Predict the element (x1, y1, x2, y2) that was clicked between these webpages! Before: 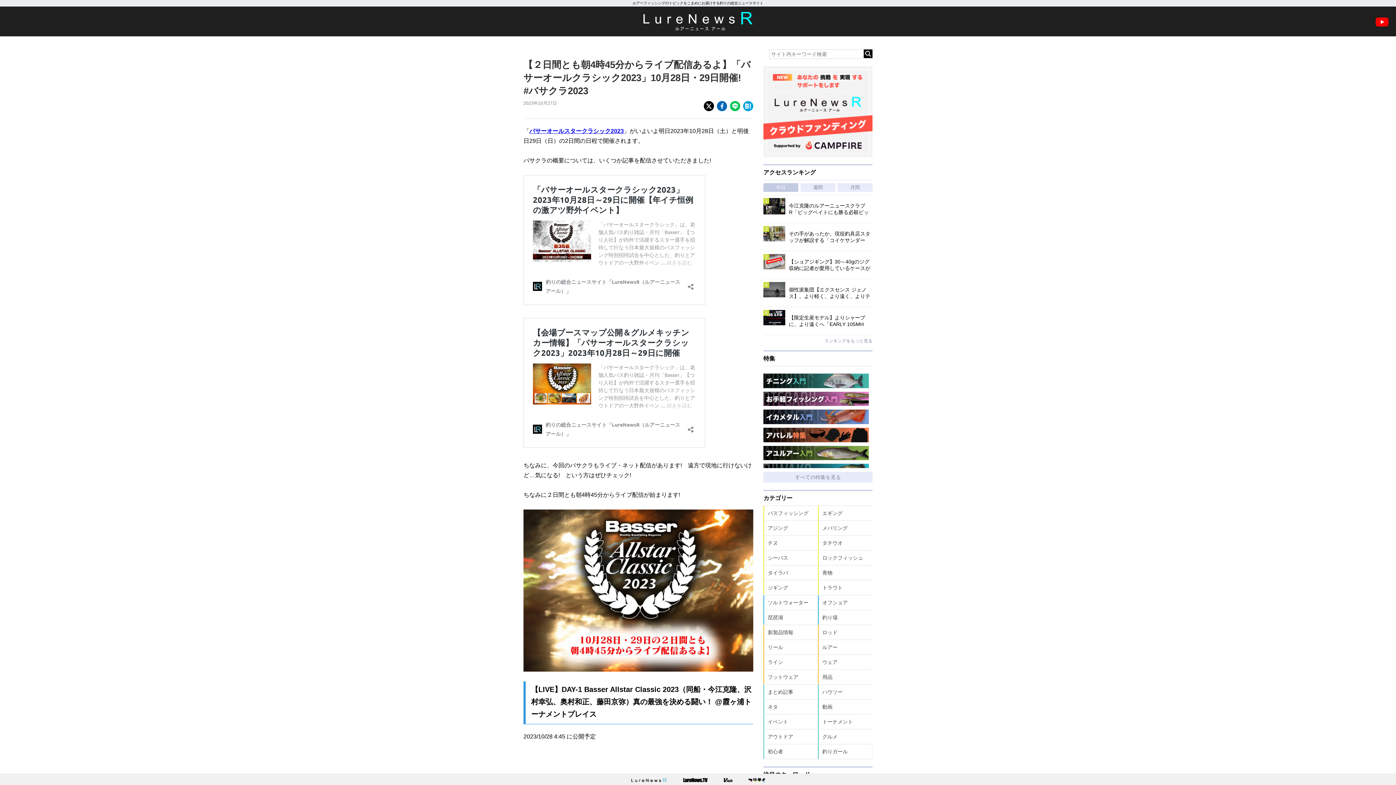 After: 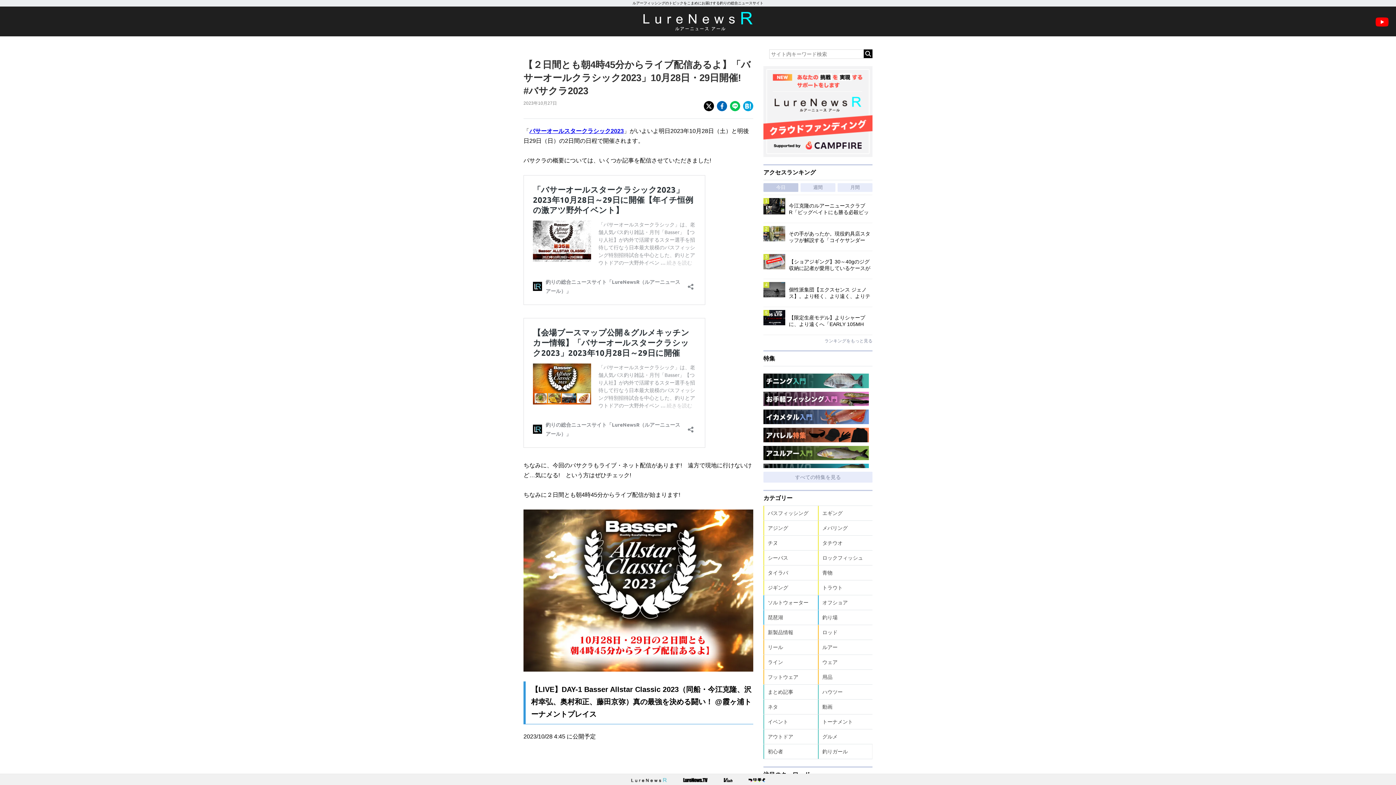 Action: bbox: (717, 101, 727, 111)